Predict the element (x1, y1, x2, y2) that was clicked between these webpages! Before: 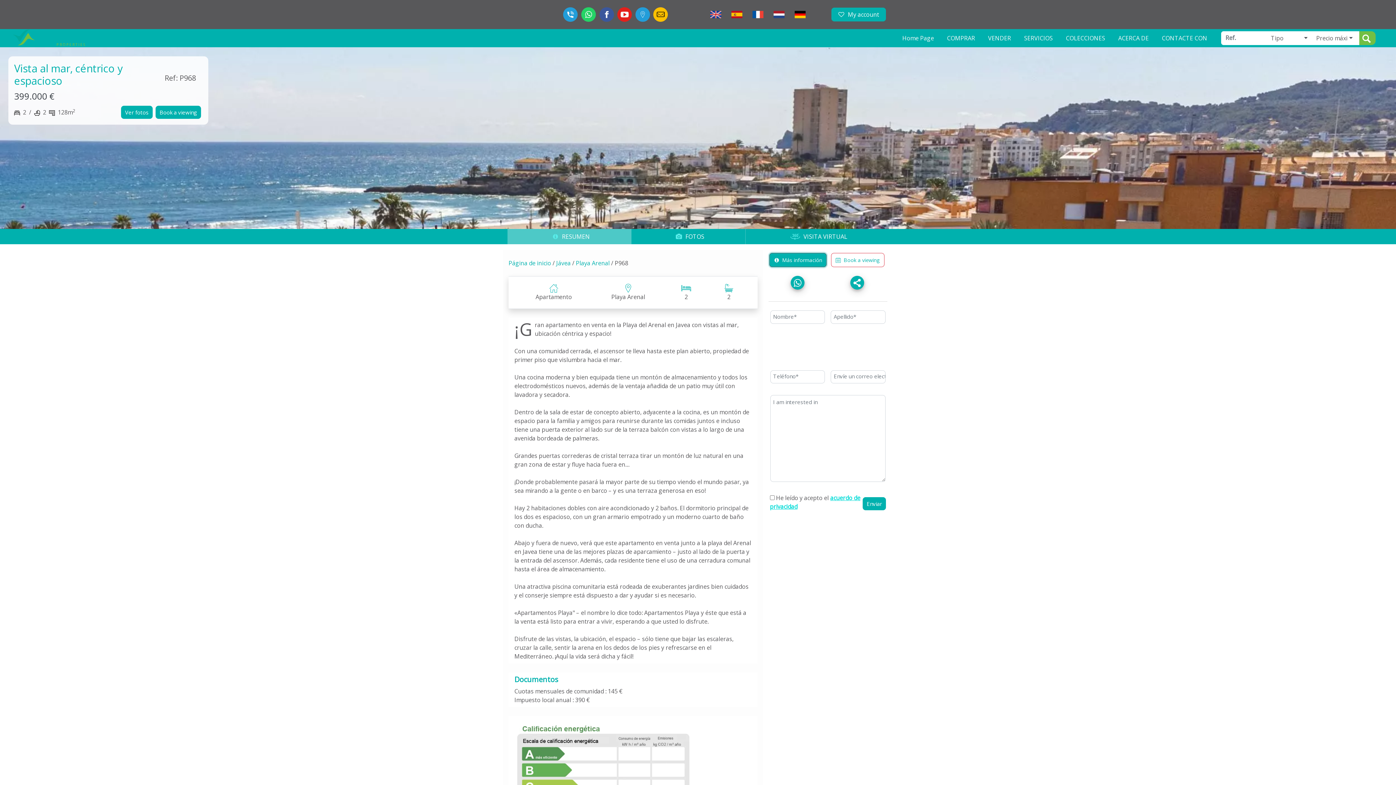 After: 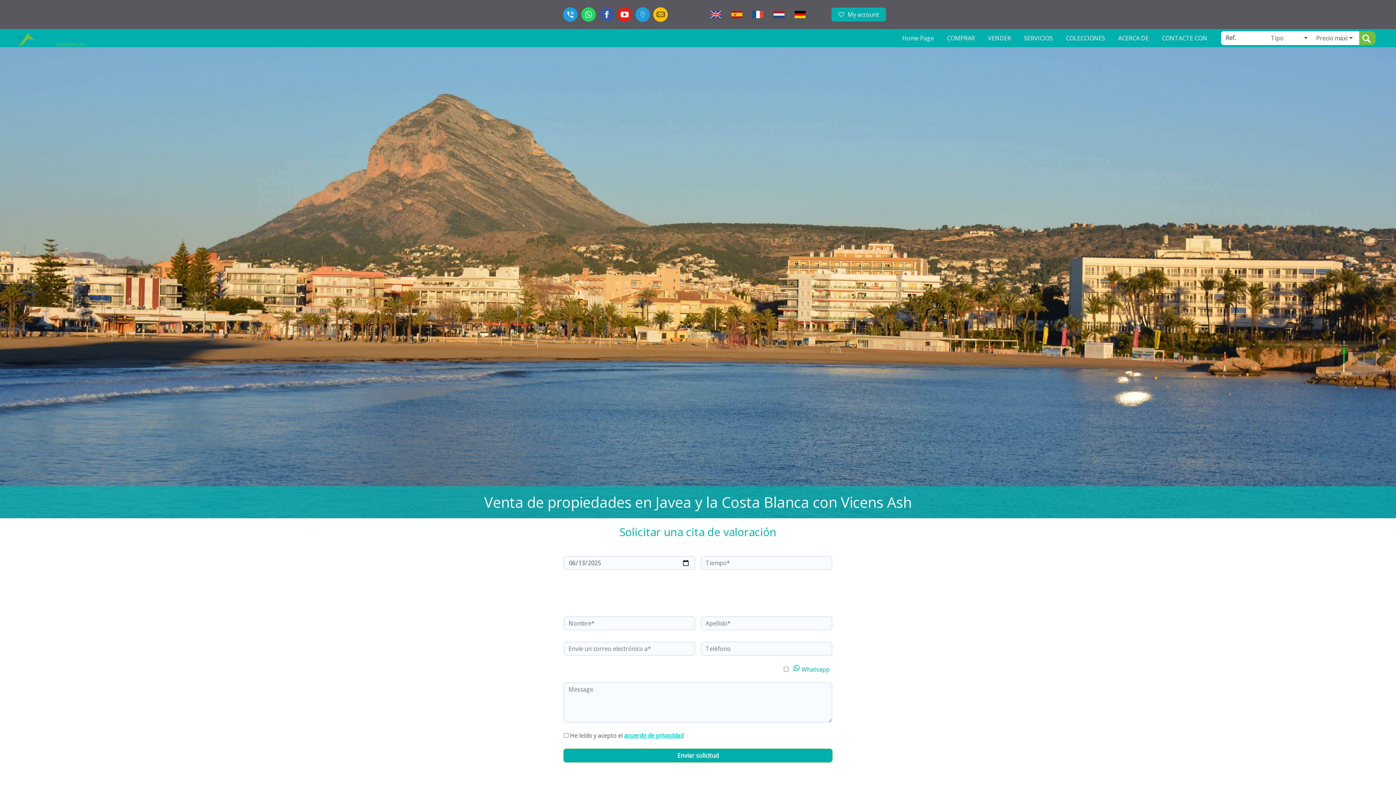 Action: label: VENDER bbox: (985, 30, 1014, 45)